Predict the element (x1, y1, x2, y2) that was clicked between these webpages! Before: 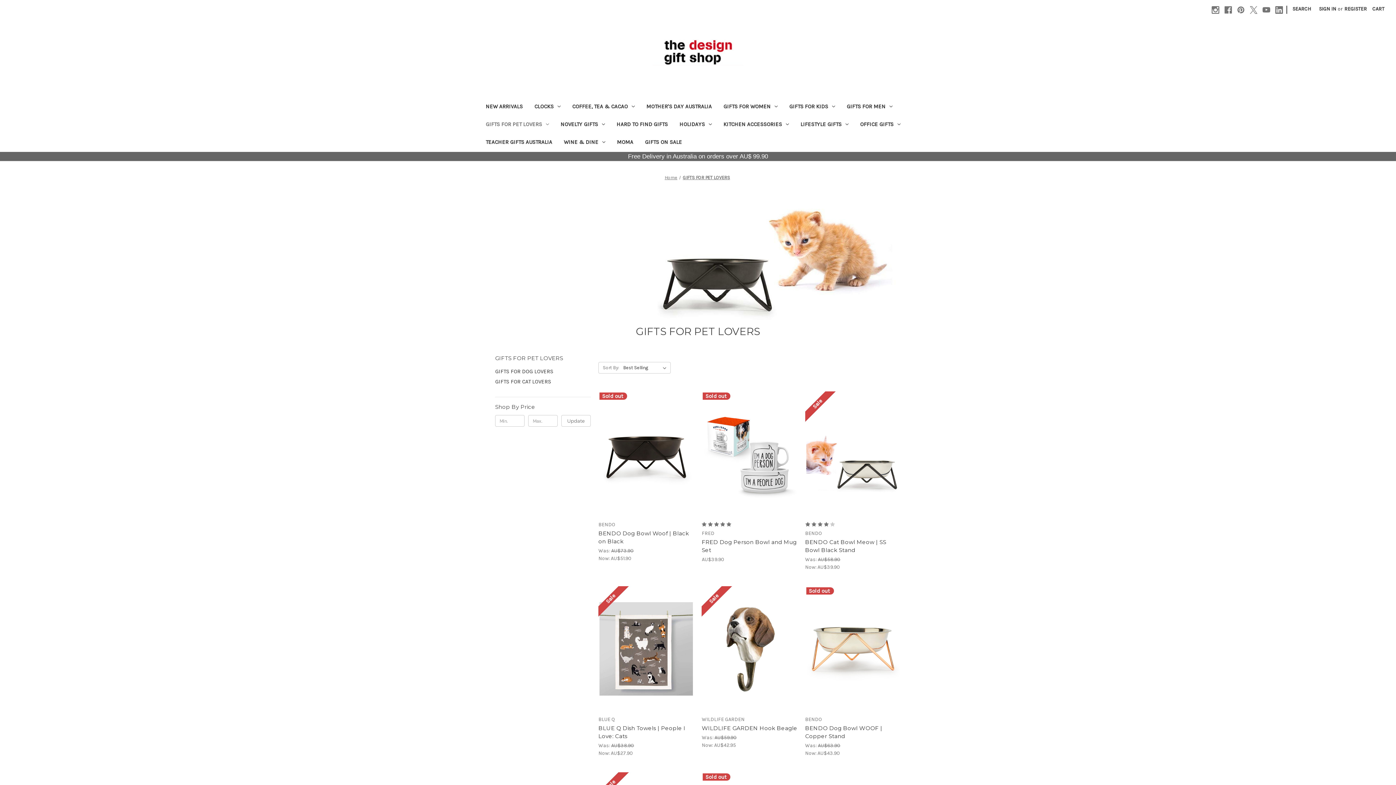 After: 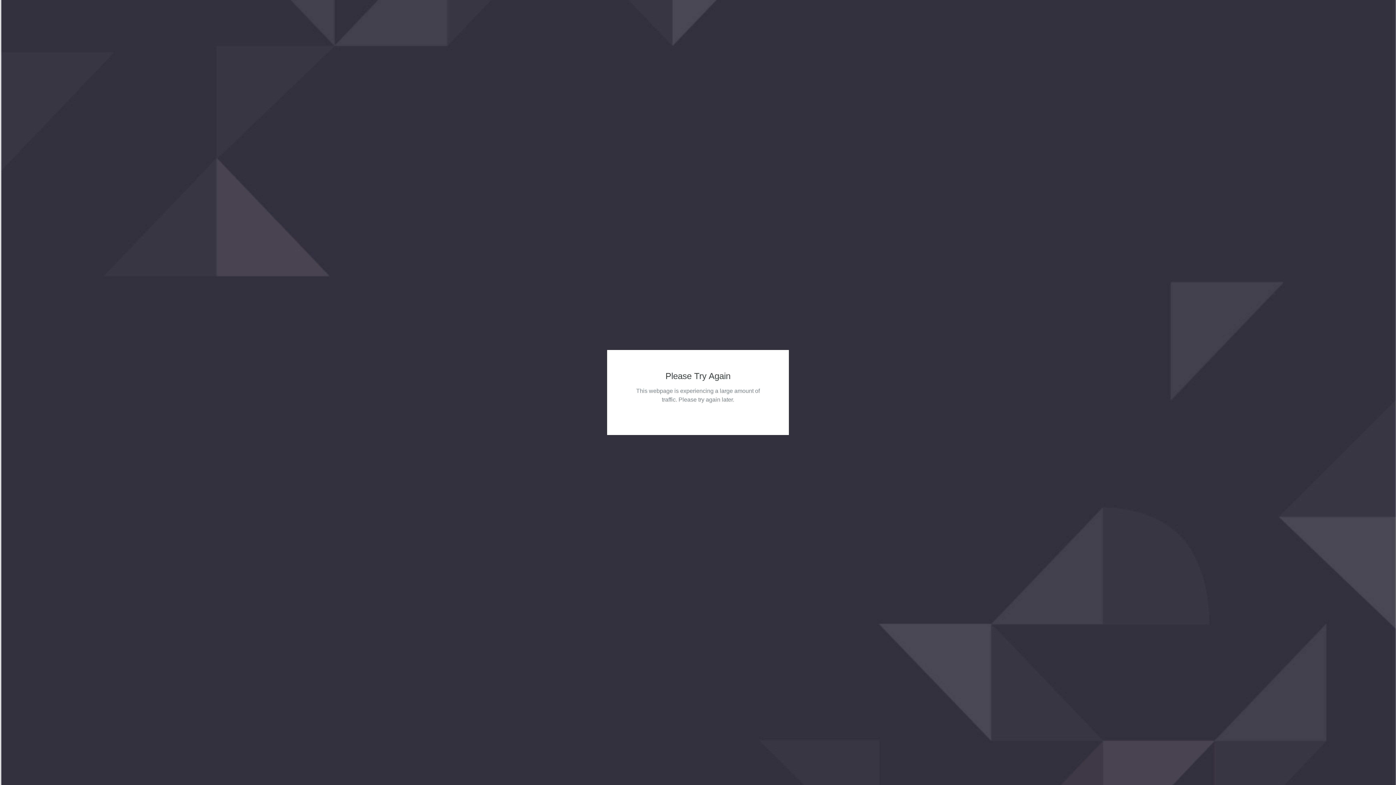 Action: label: WILDLIFE GARDEN Hook Beagle,     Was:
AU$59.90,
    Now:
AU$42.95

 bbox: (701, 724, 797, 732)